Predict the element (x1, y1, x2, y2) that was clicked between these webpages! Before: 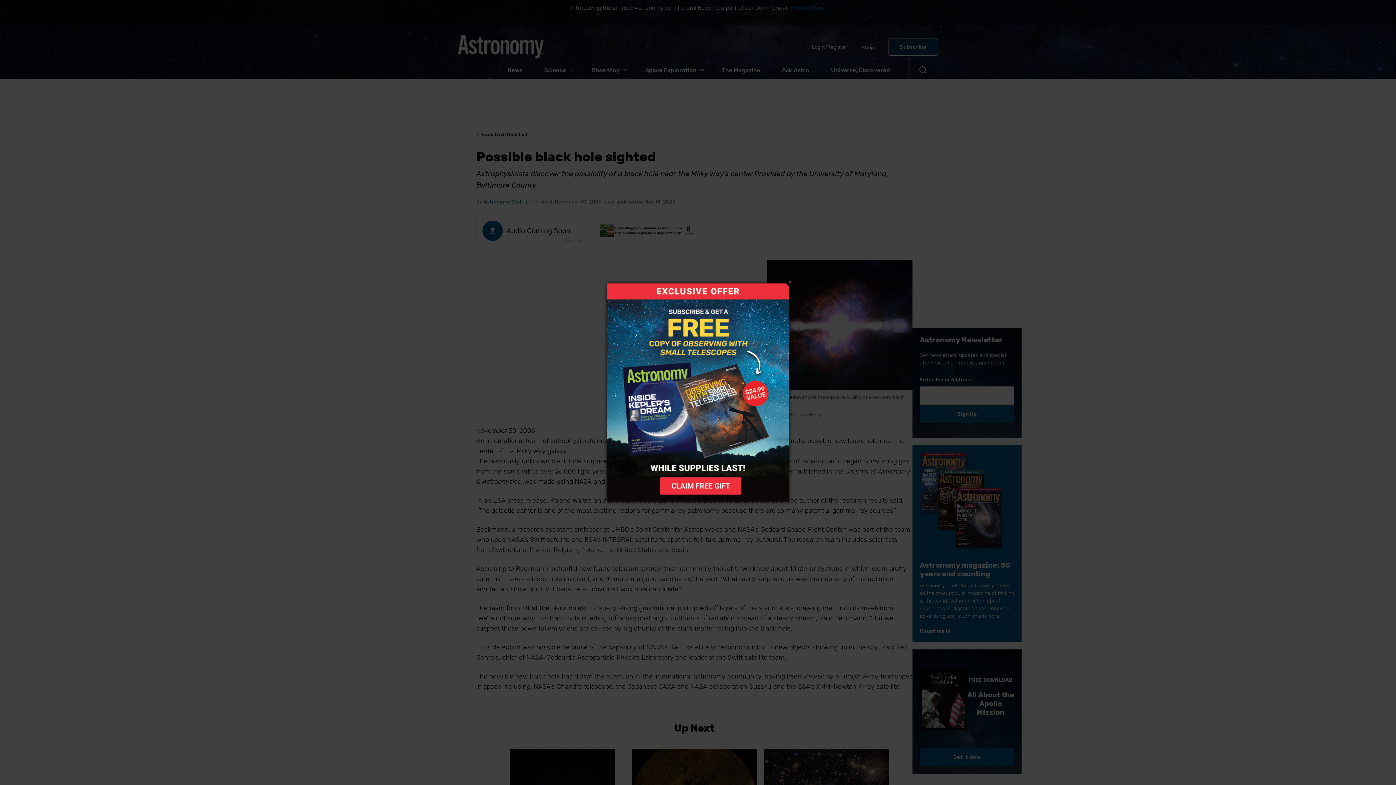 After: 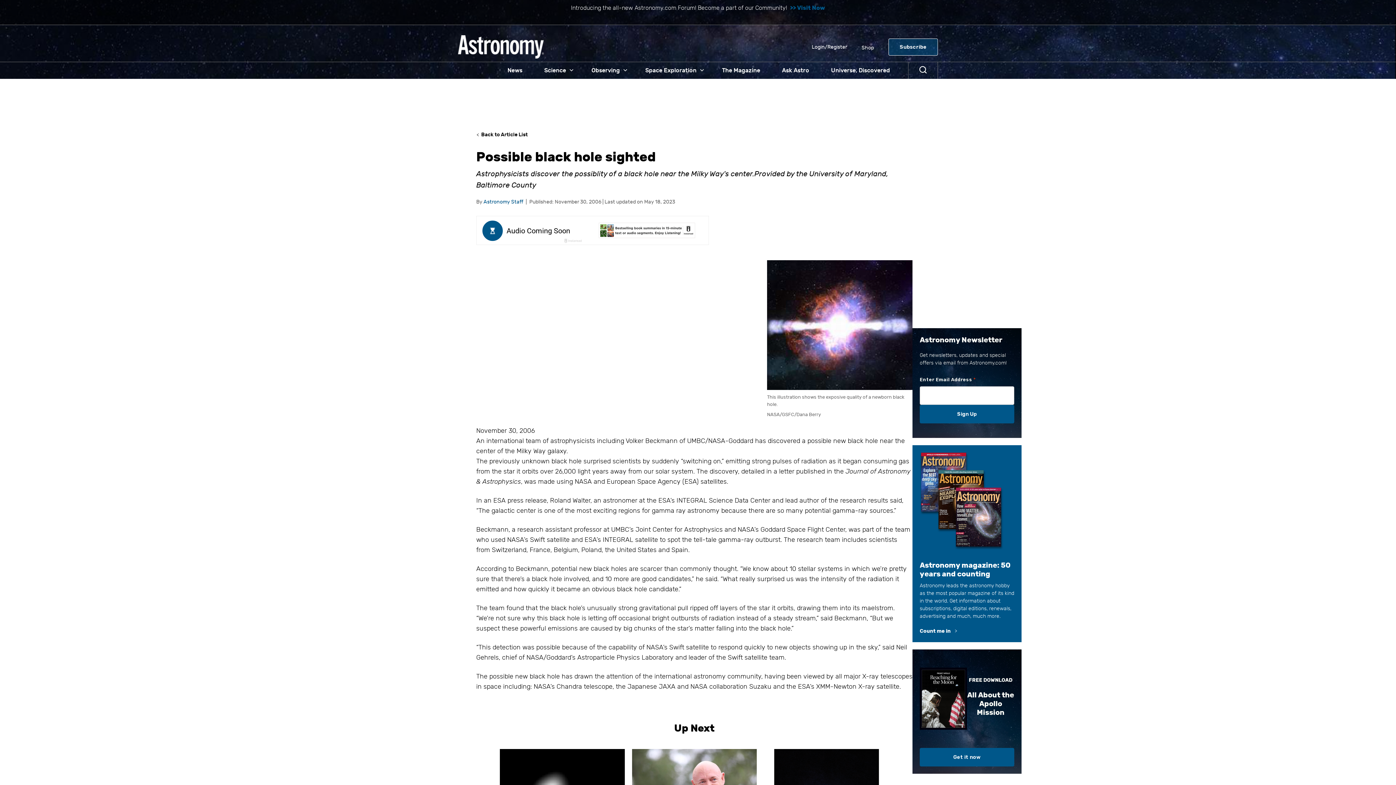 Action: label: Close bbox: (786, 278, 793, 286)